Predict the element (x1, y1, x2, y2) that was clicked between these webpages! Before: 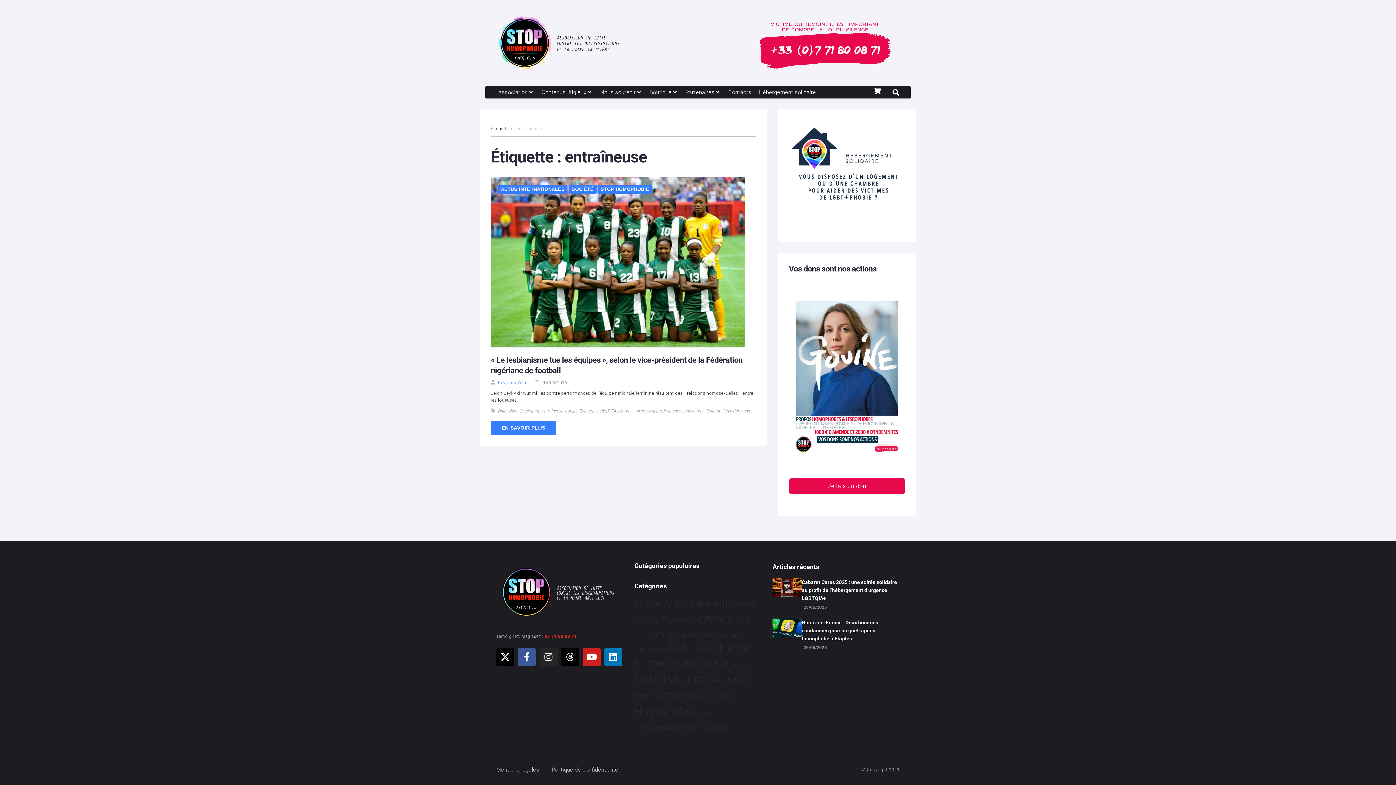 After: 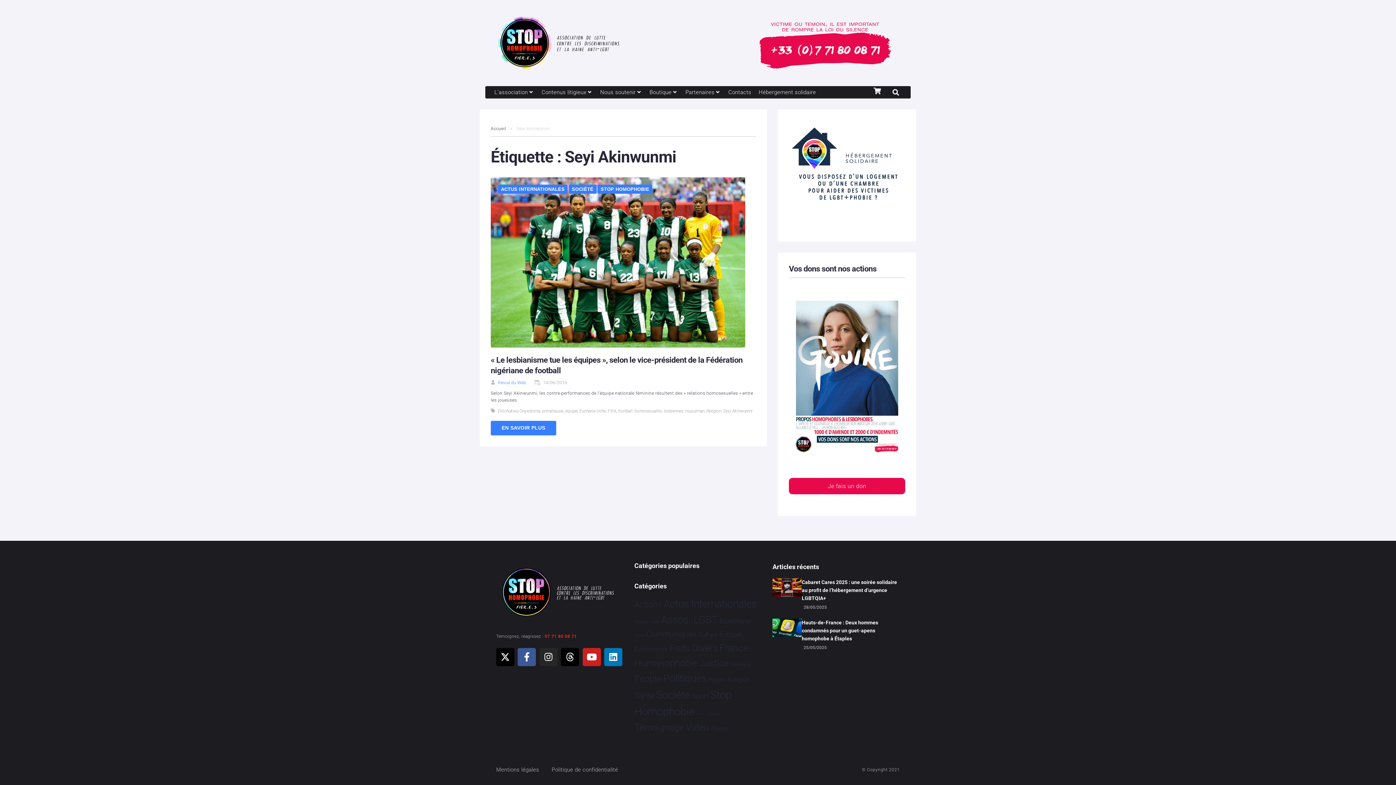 Action: bbox: (723, 407, 752, 414) label: Seyi Akinwunmi